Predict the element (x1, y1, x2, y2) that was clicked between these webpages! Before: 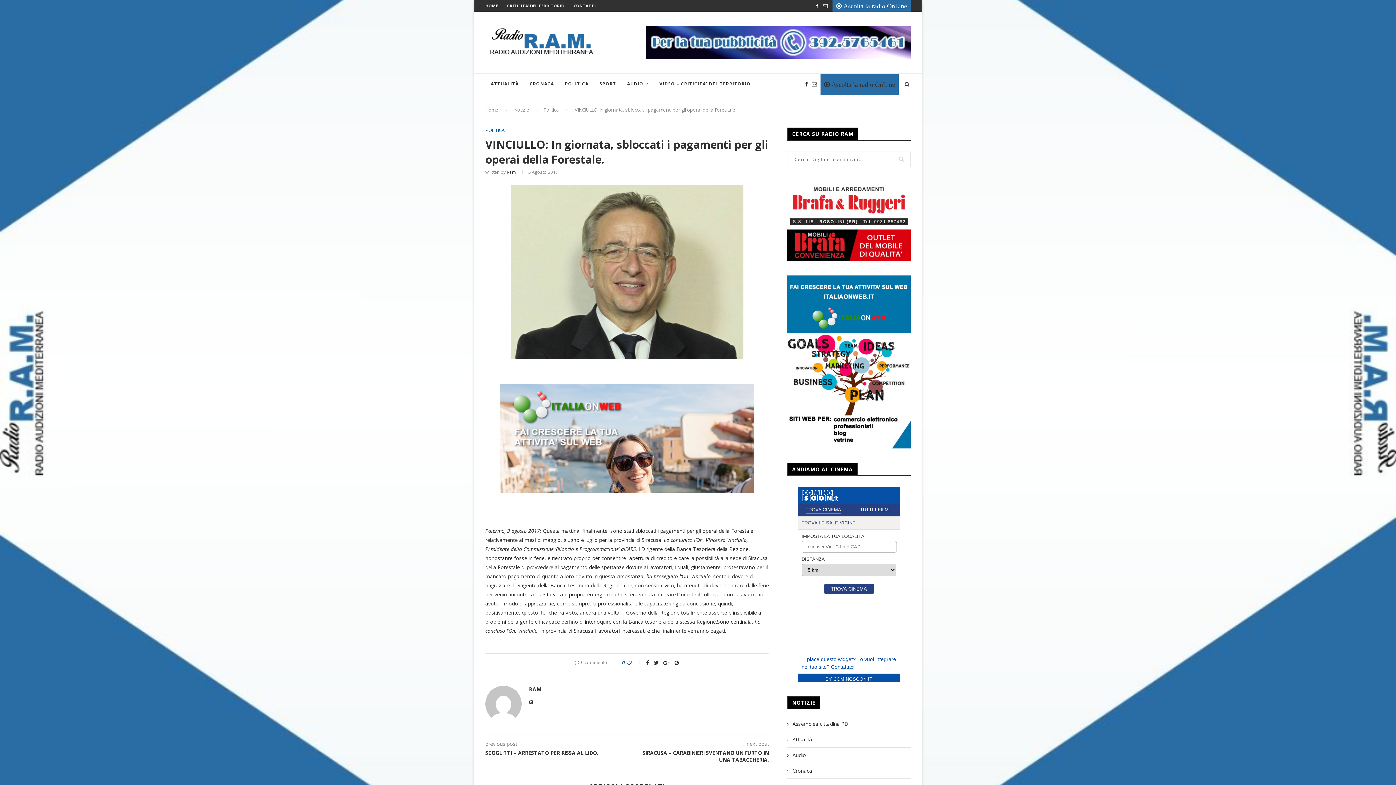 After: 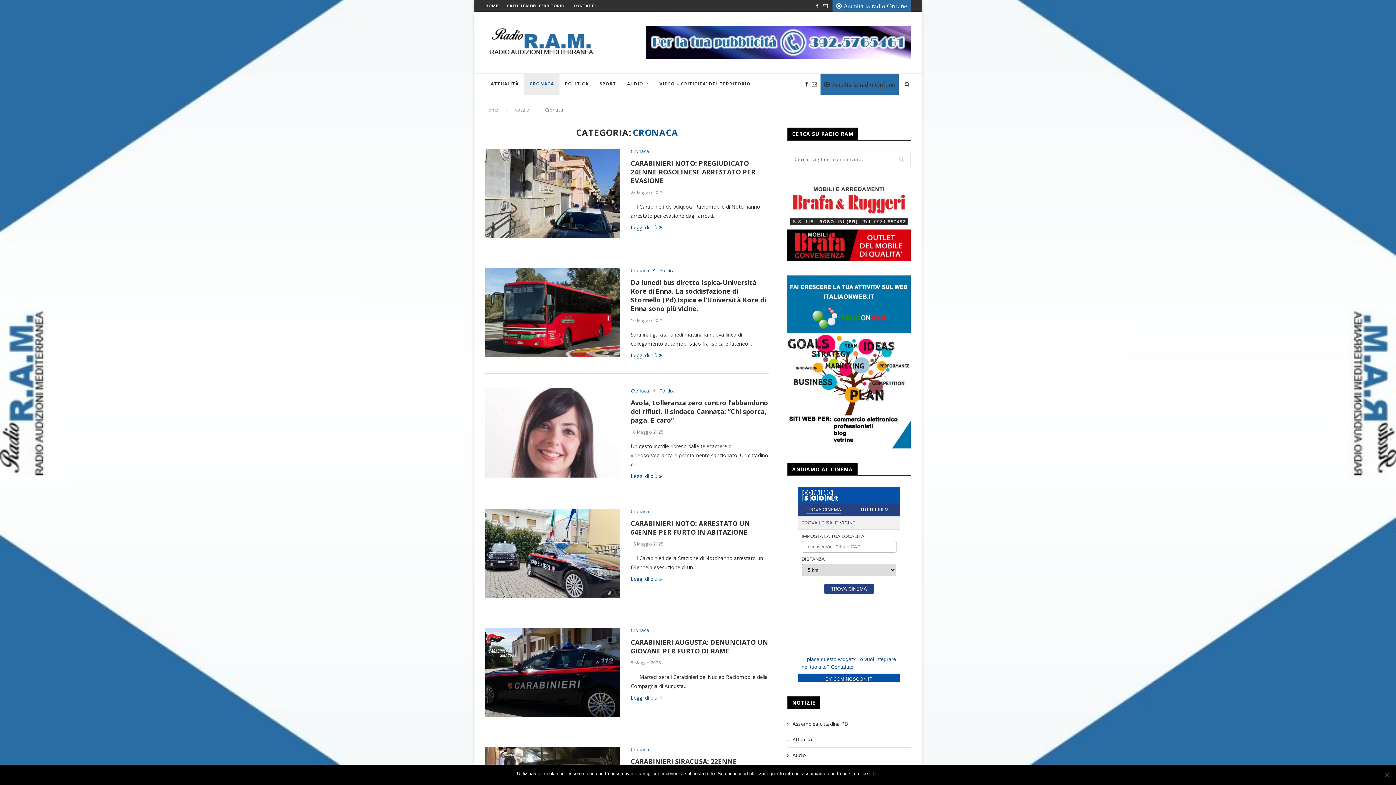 Action: bbox: (524, 73, 559, 95) label: CRONACA